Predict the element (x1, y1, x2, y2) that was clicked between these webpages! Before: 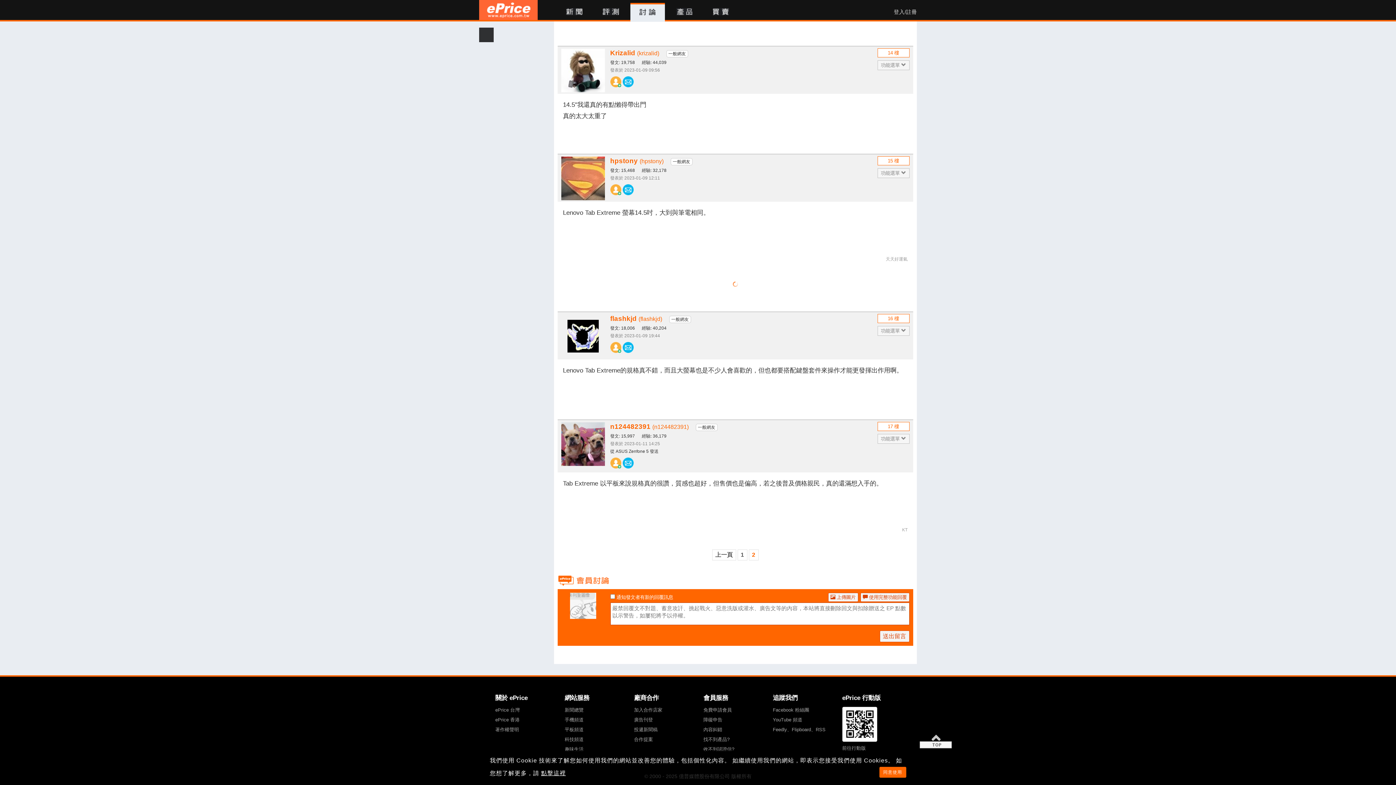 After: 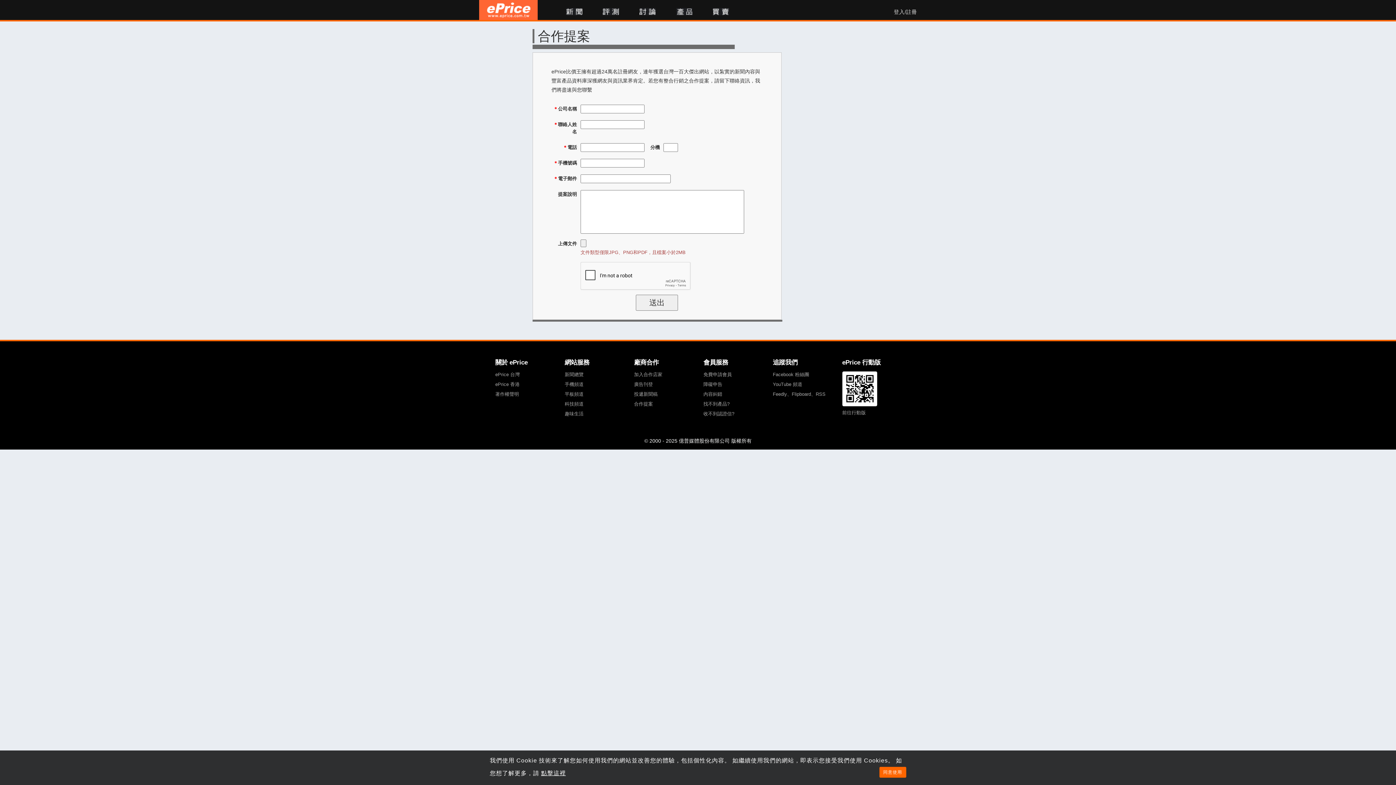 Action: label: 合作提案 bbox: (634, 737, 653, 742)